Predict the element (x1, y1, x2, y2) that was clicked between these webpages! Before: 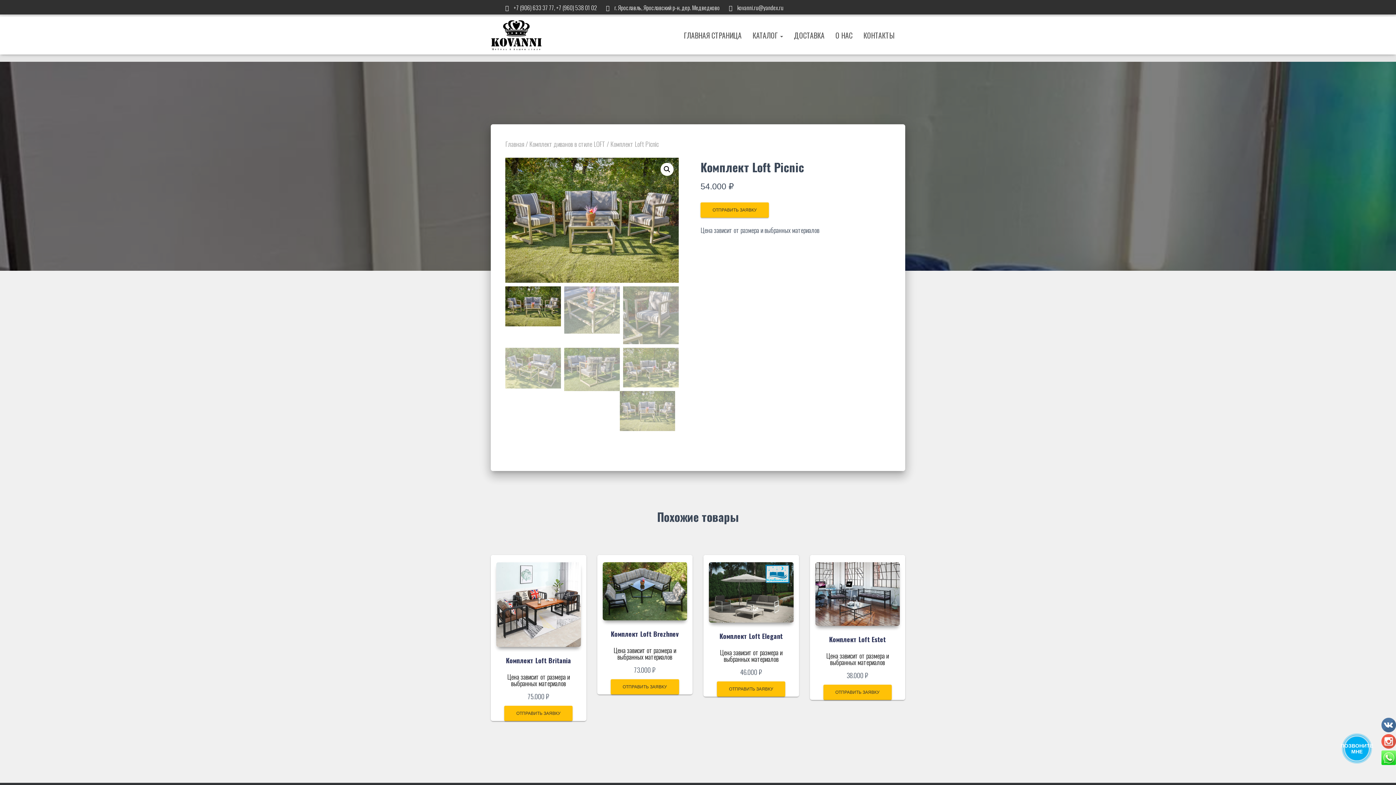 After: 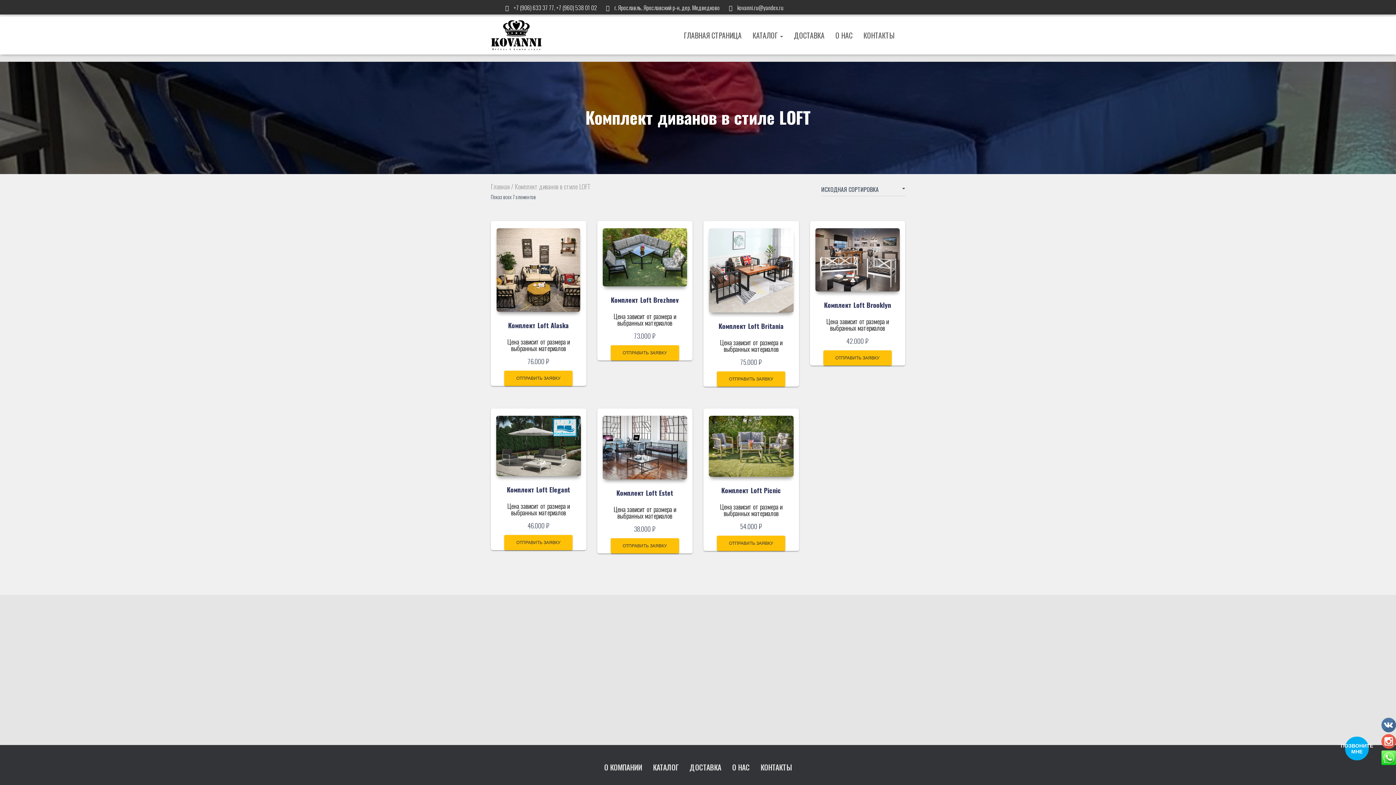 Action: bbox: (529, 139, 605, 148) label: Комплект диванов в стиле LOFT